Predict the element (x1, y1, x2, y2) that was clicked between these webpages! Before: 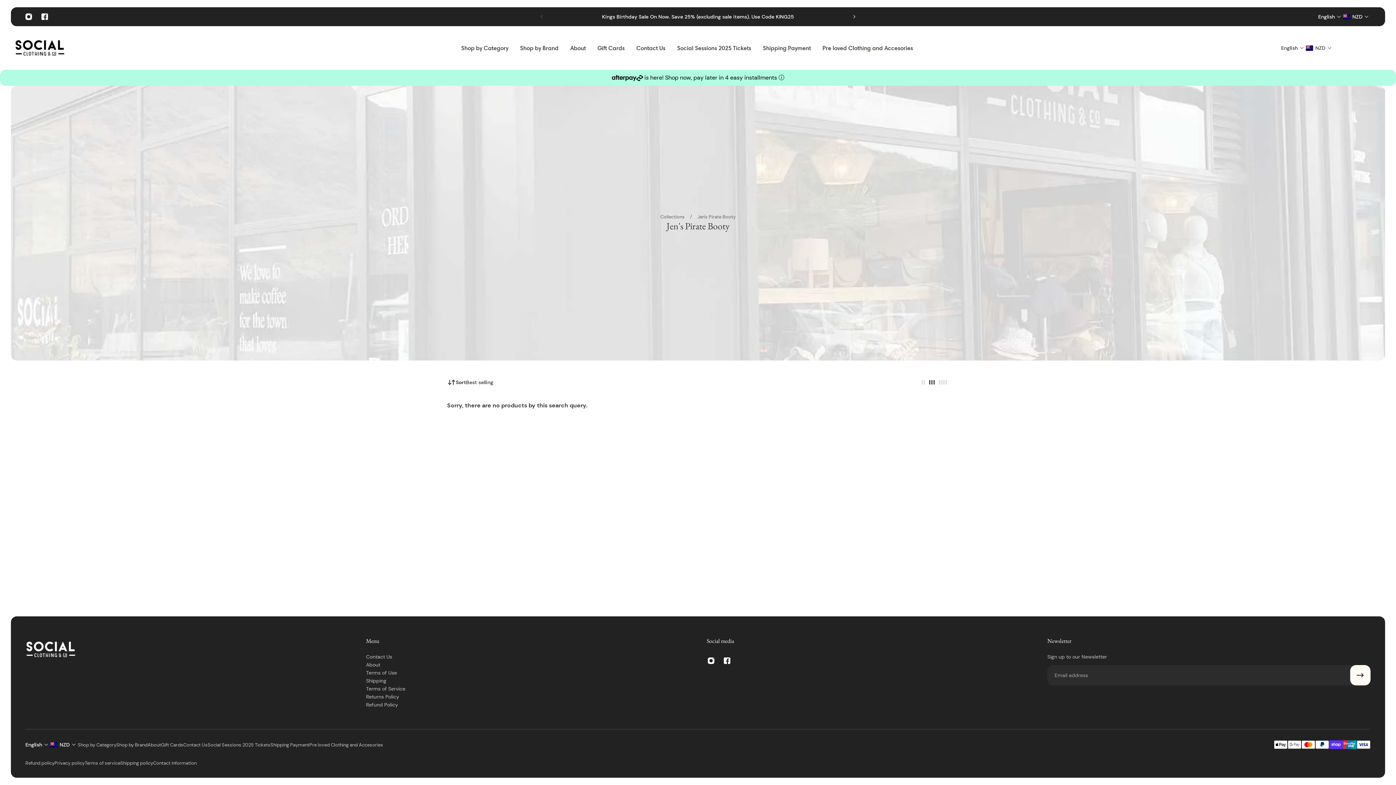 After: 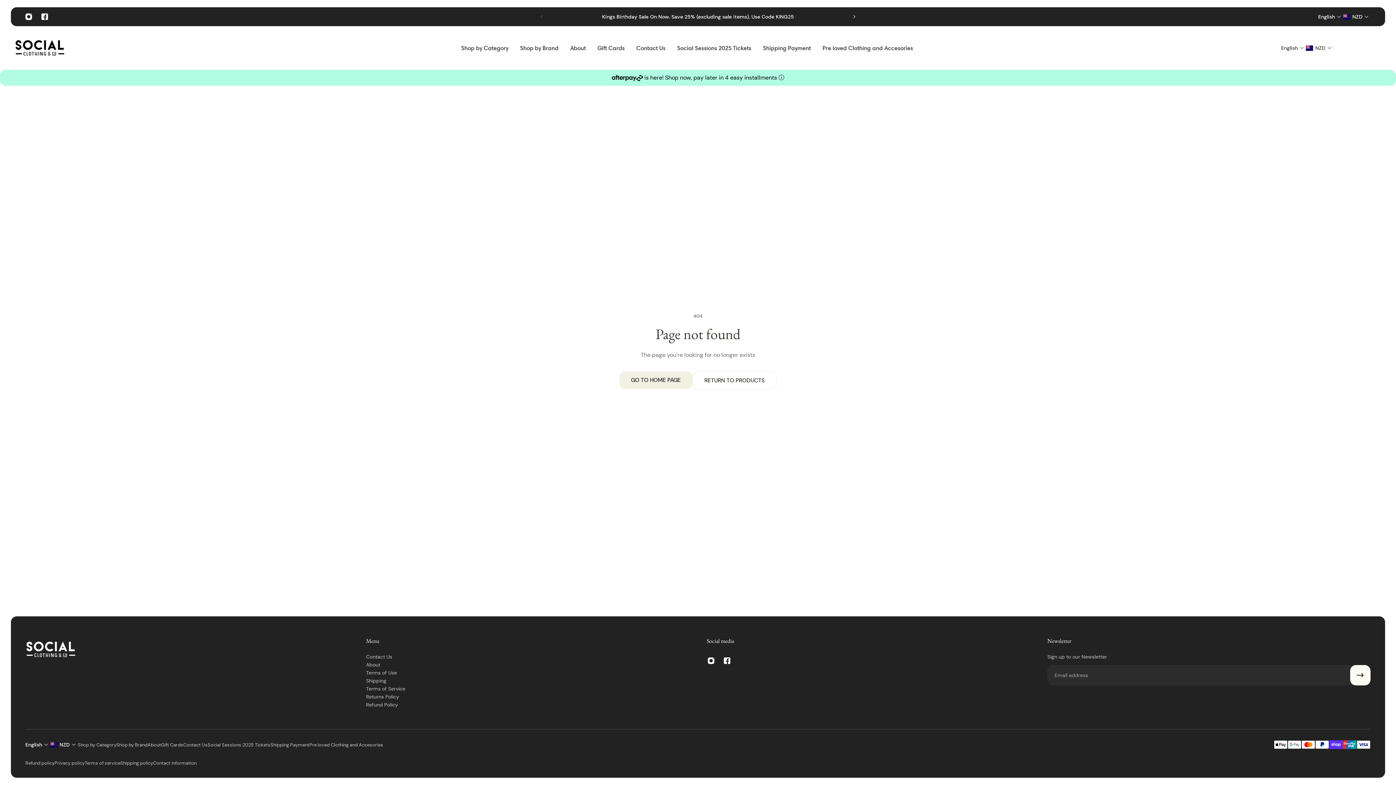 Action: label: Social Sessions 2025 Tickets  bbox: (671, 33, 757, 62)